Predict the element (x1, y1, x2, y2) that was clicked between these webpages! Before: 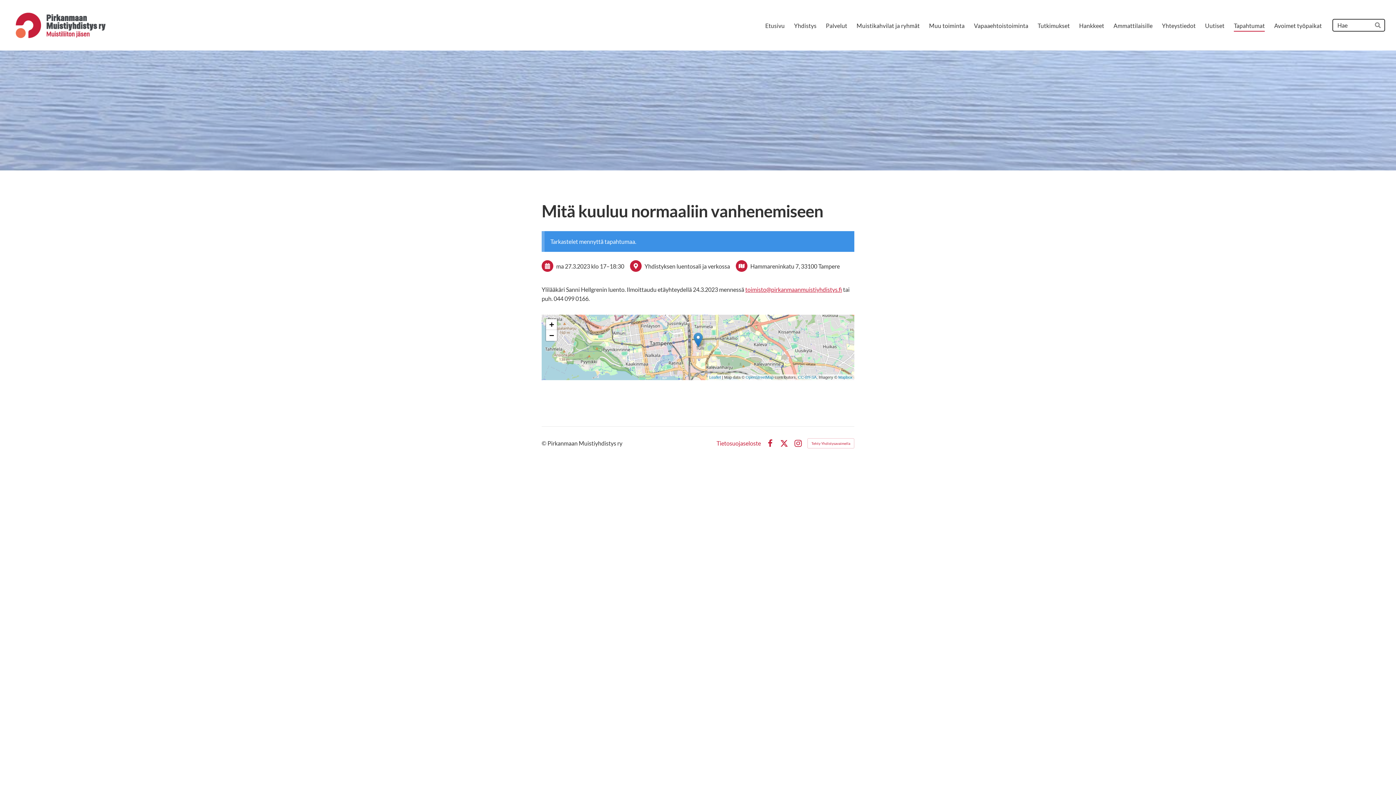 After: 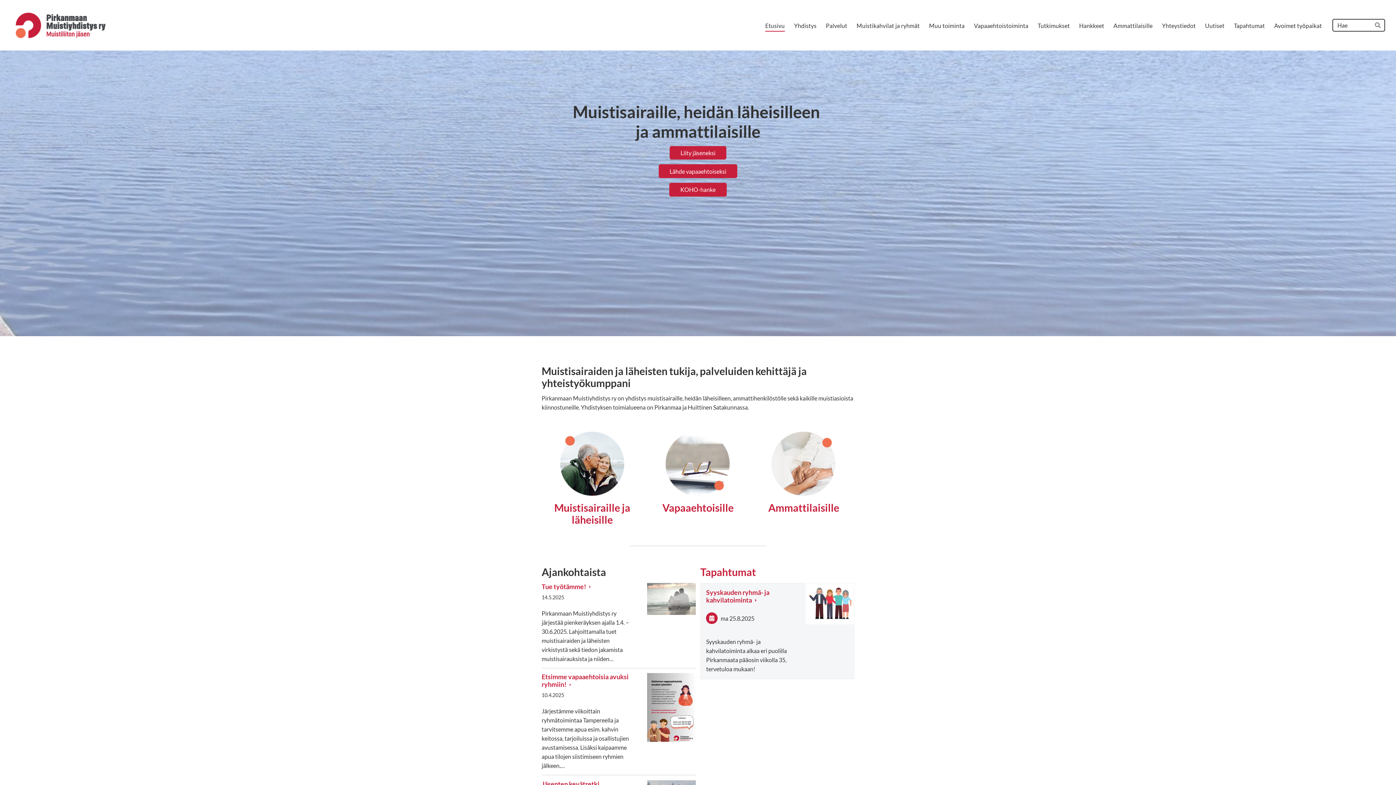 Action: label: Pirkanmaan Muistiyhdistys ry bbox: (10, 8, 125, 41)